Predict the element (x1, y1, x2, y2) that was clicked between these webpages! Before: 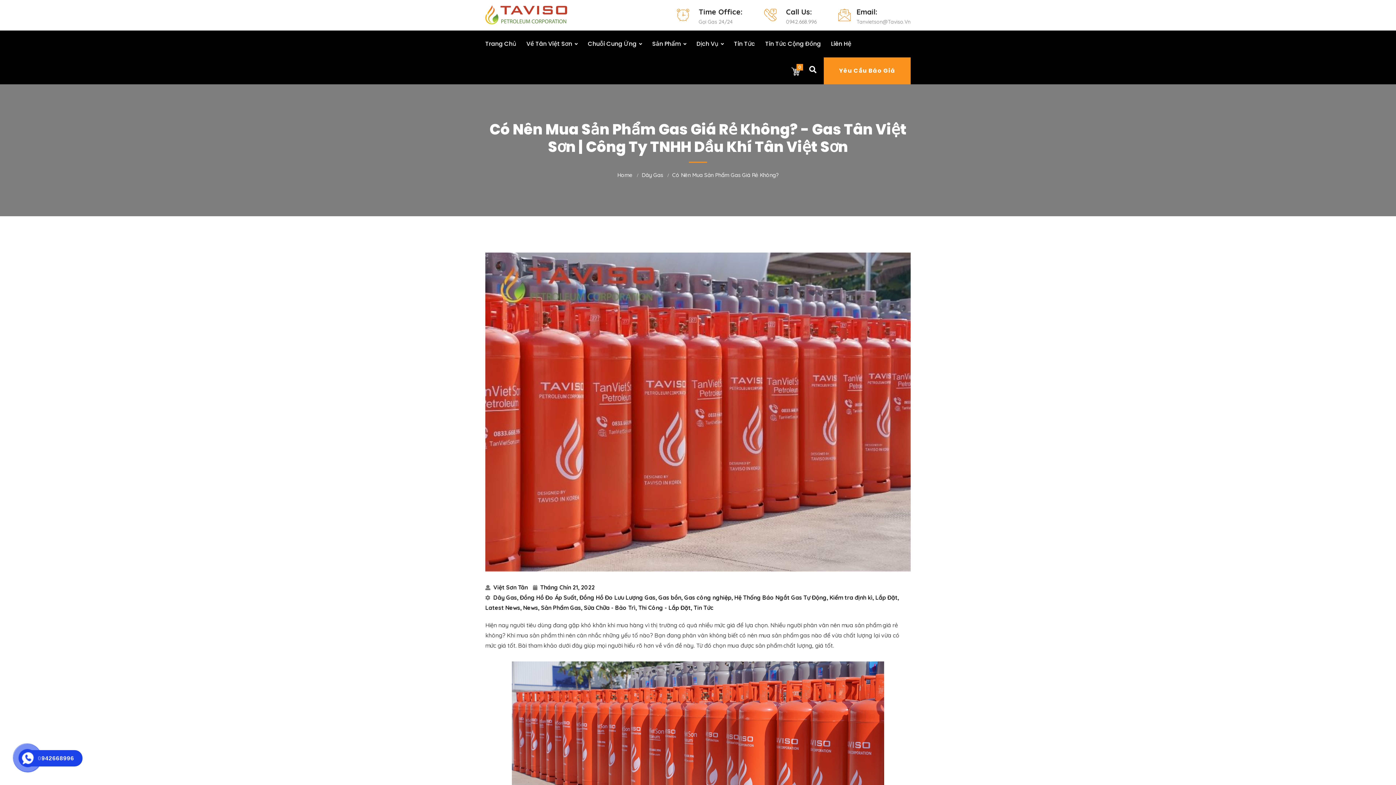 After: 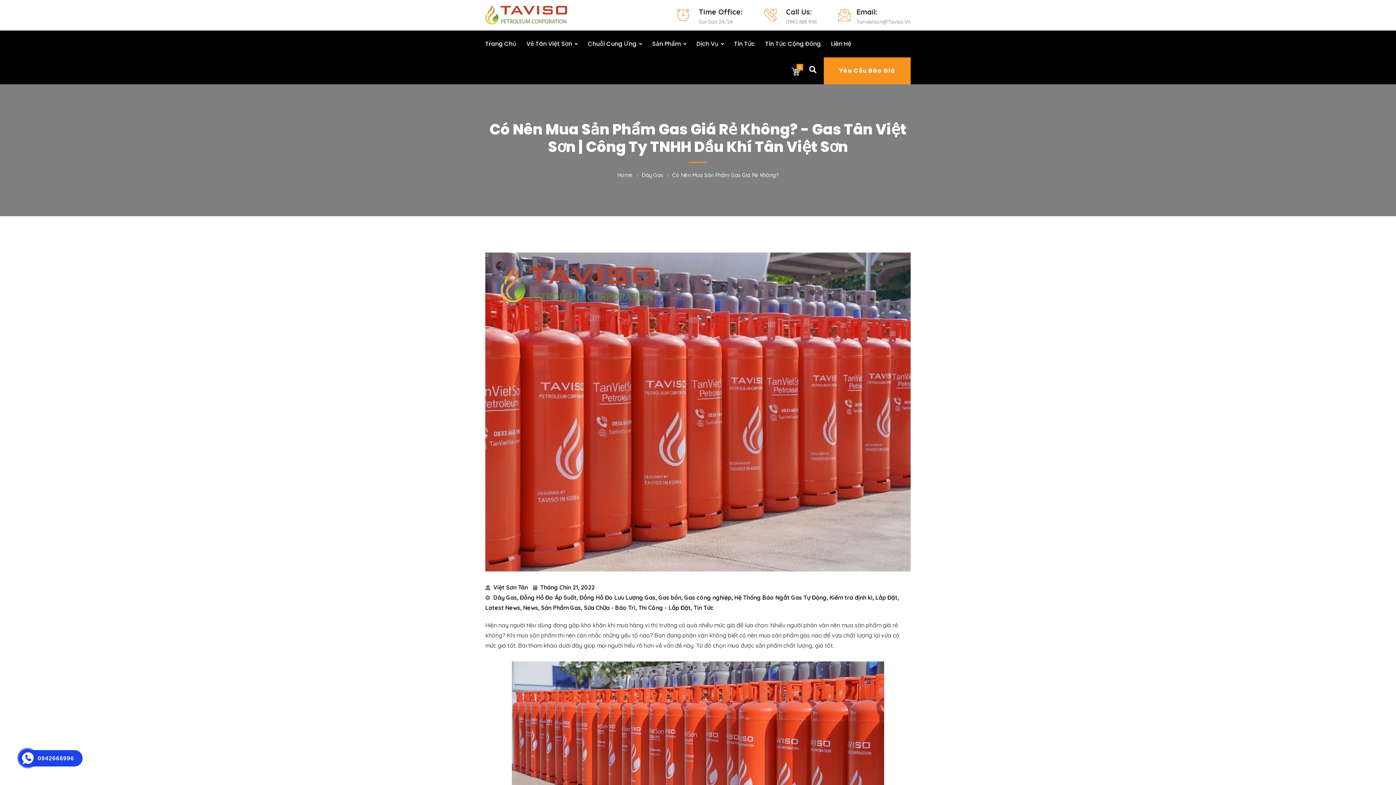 Action: label: 0942668996 bbox: (26, 750, 78, 766)